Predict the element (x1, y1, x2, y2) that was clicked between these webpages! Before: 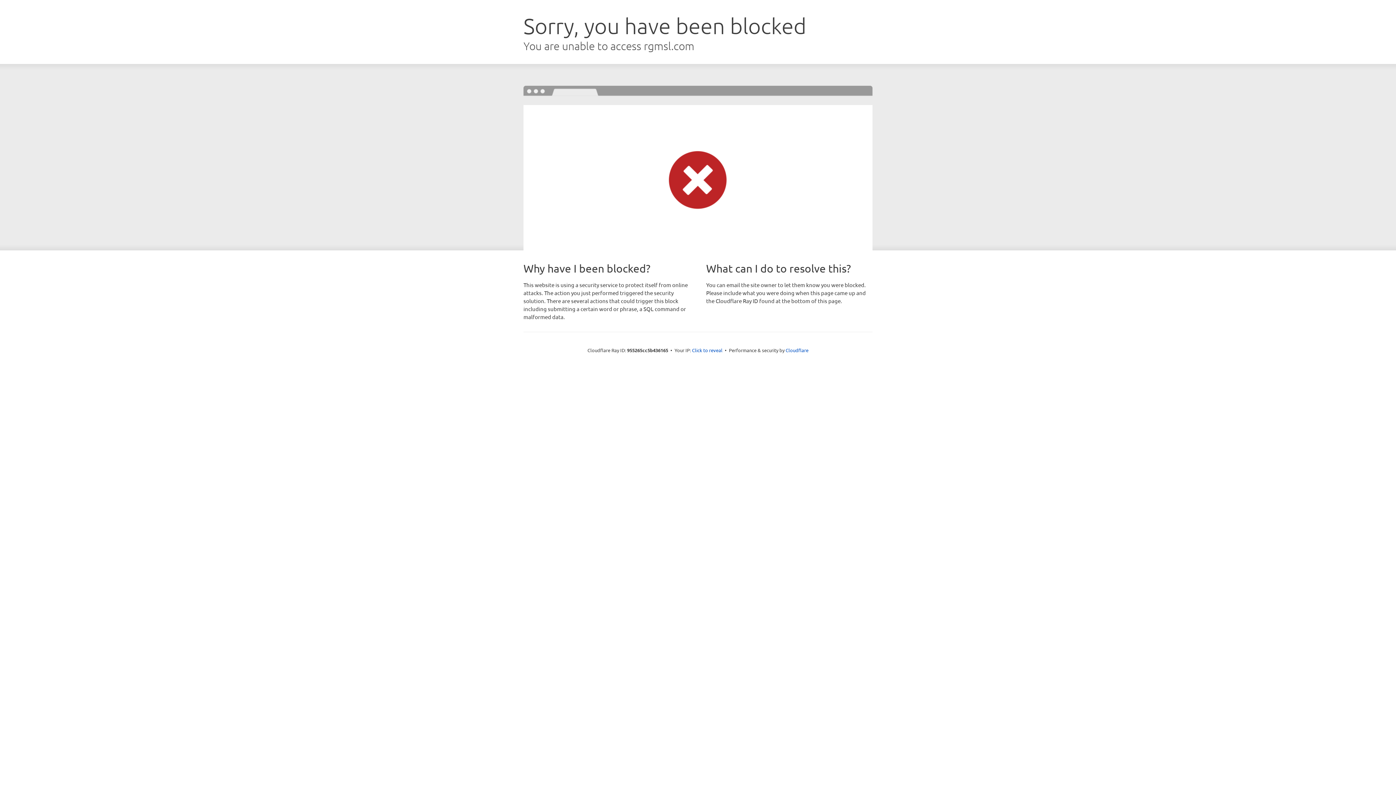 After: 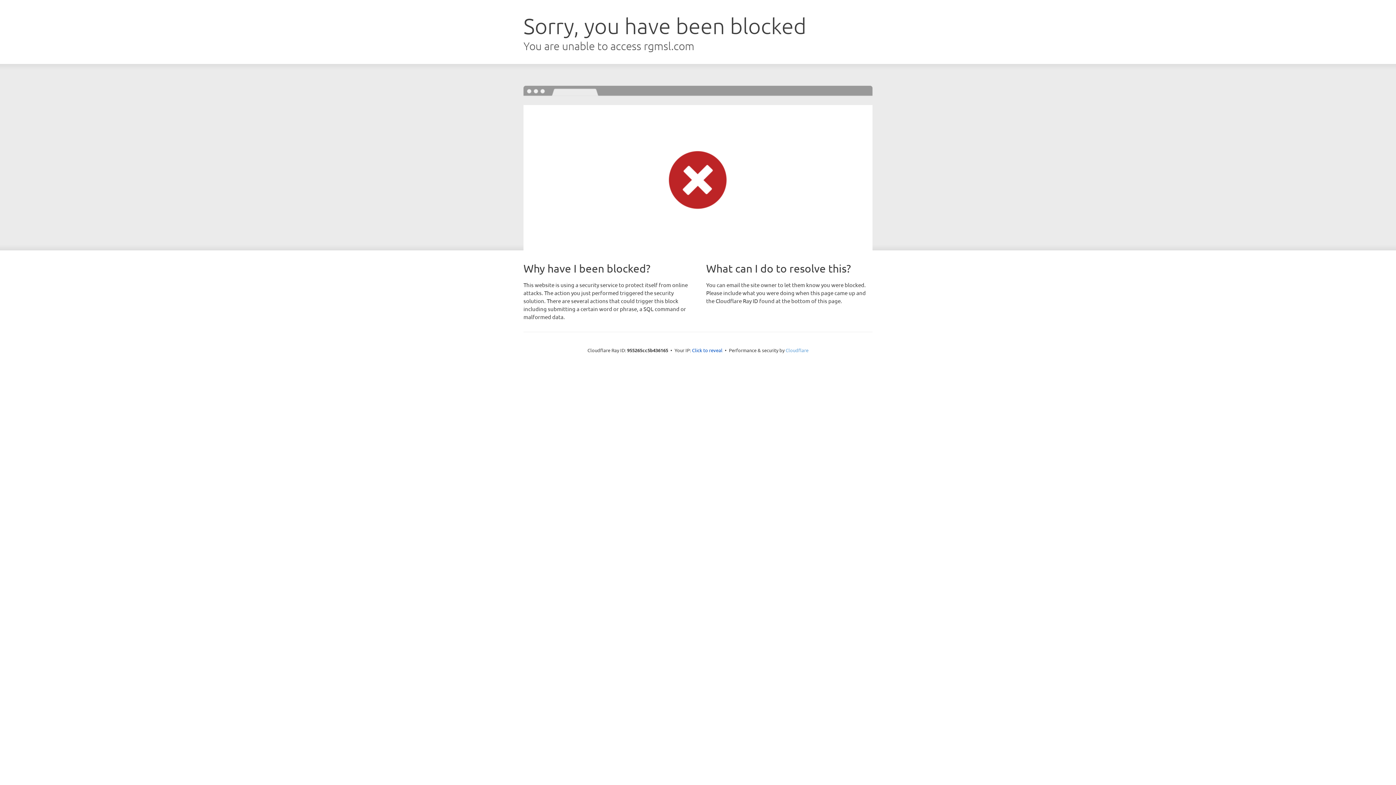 Action: label: Cloudflare bbox: (785, 347, 808, 353)